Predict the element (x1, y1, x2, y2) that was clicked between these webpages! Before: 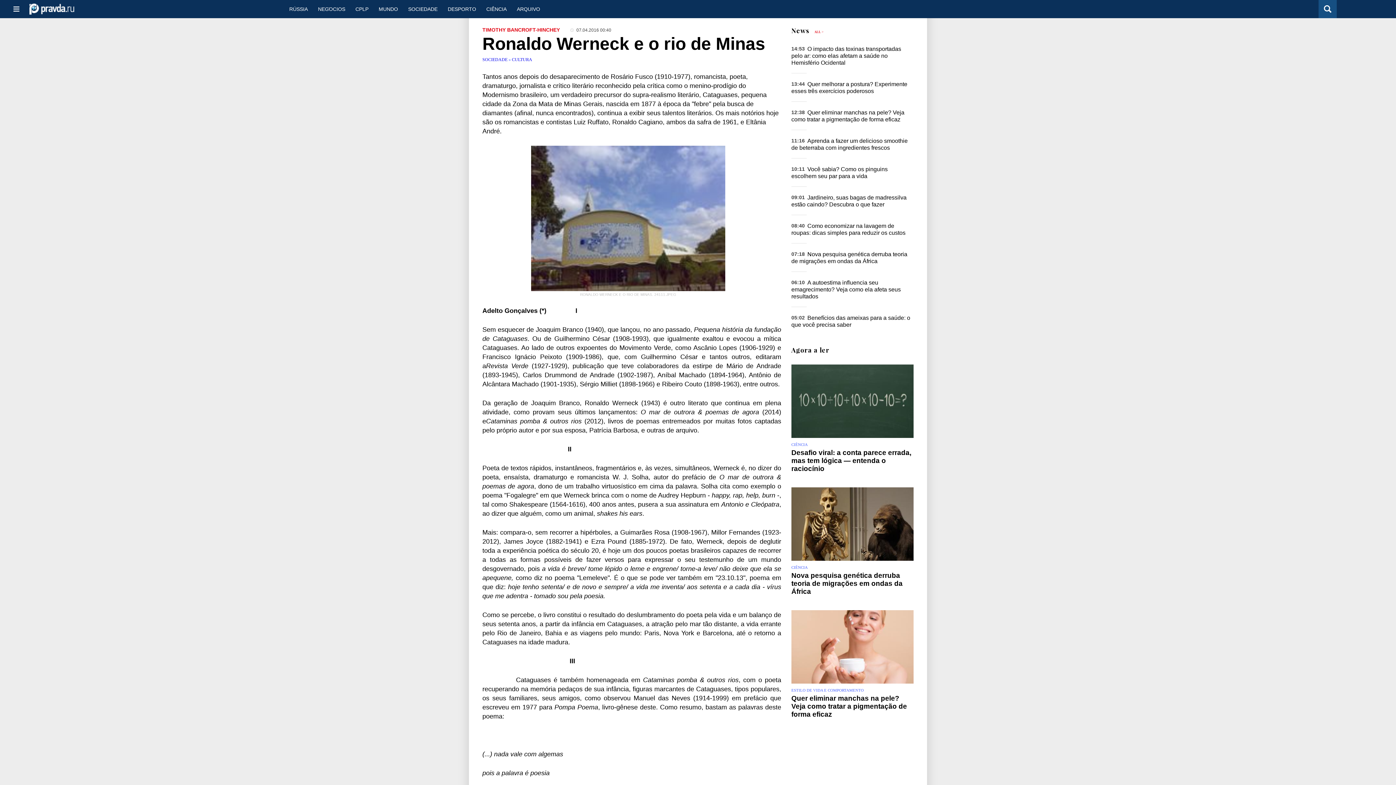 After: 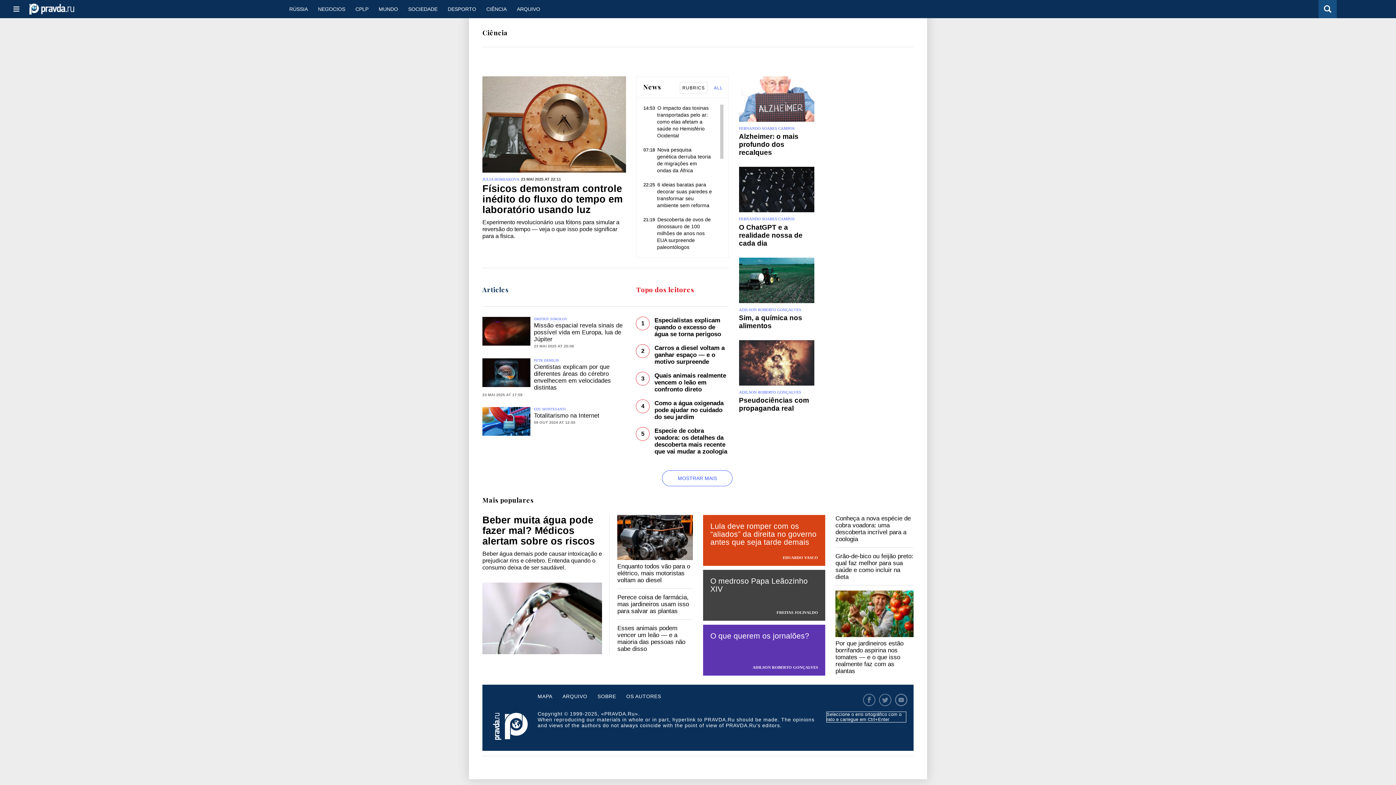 Action: bbox: (791, 565, 807, 569) label: CIÊNCIA